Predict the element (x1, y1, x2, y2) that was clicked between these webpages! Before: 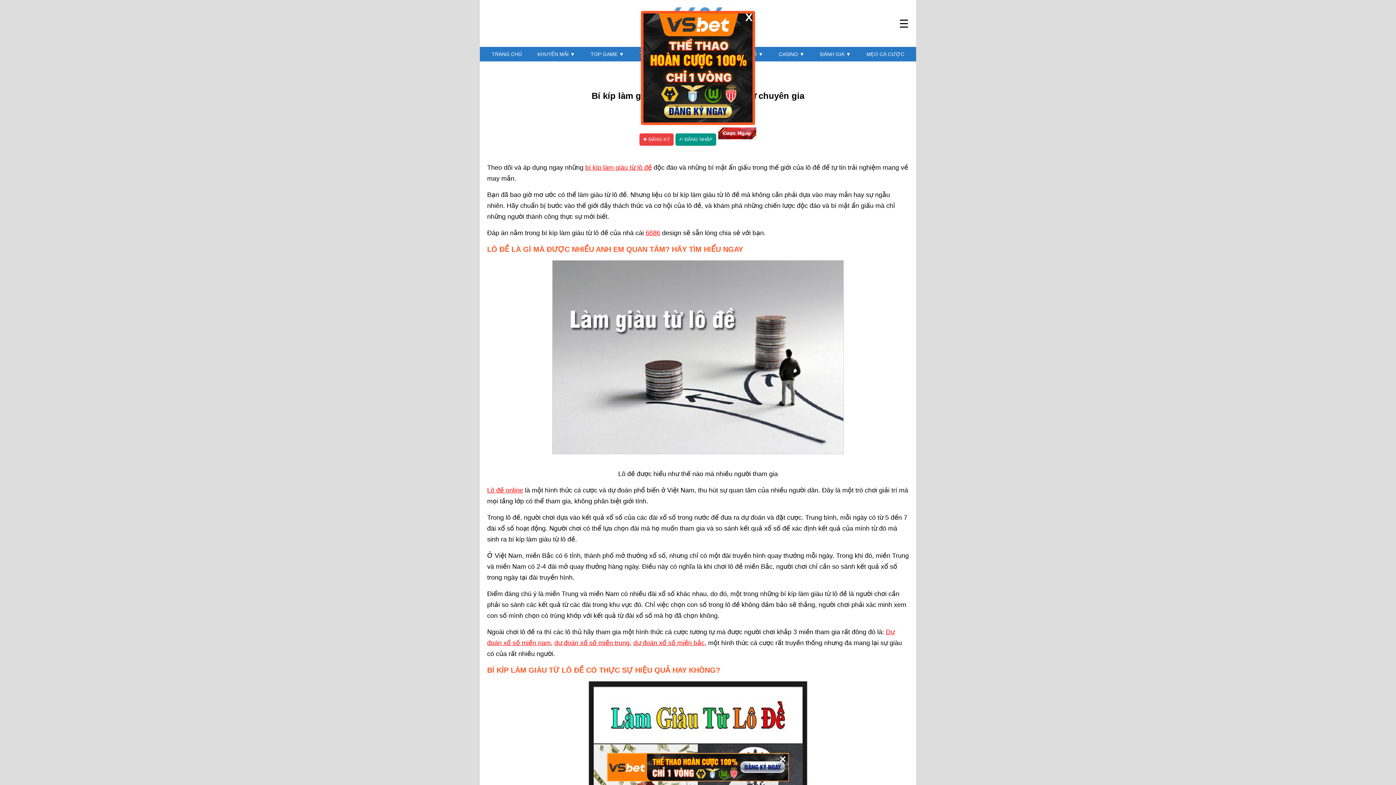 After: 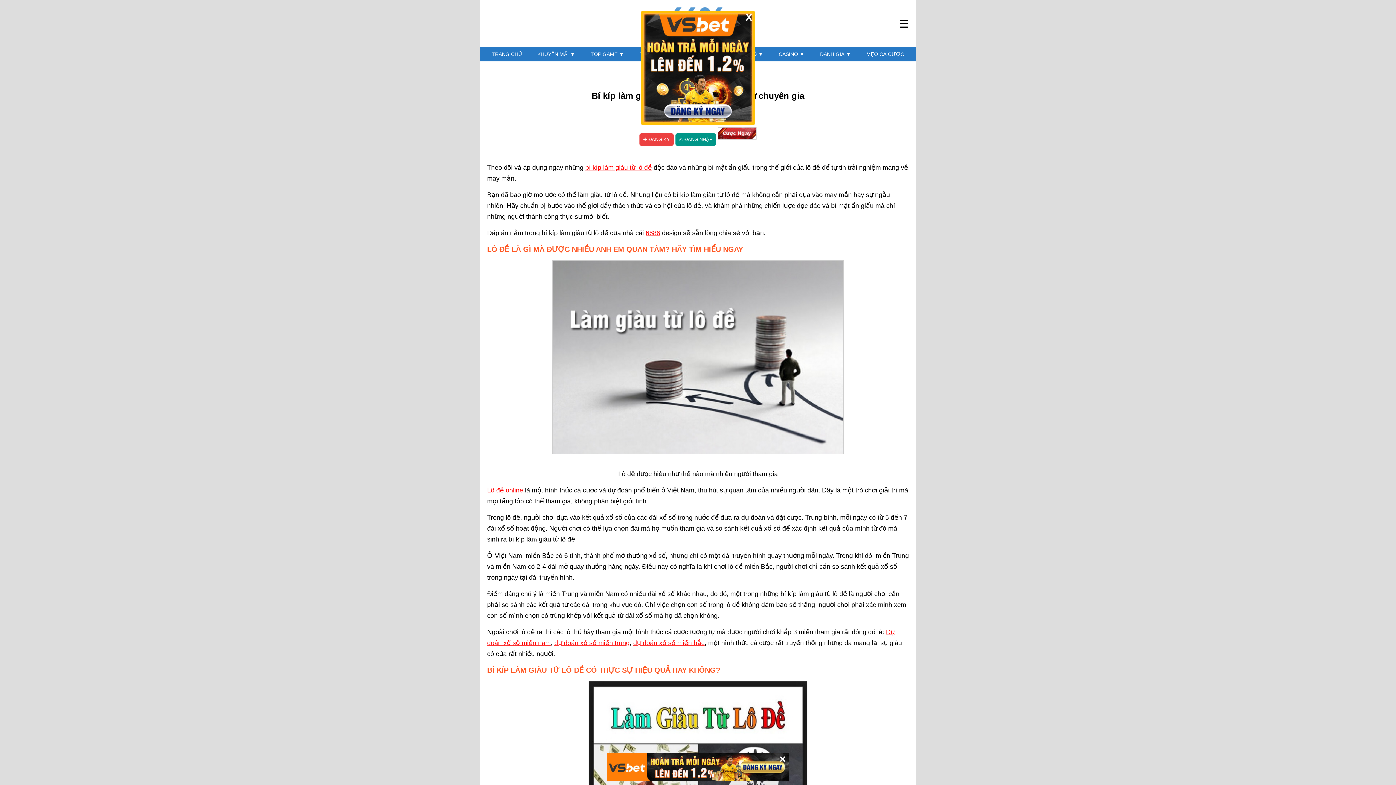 Action: bbox: (607, 753, 789, 781)